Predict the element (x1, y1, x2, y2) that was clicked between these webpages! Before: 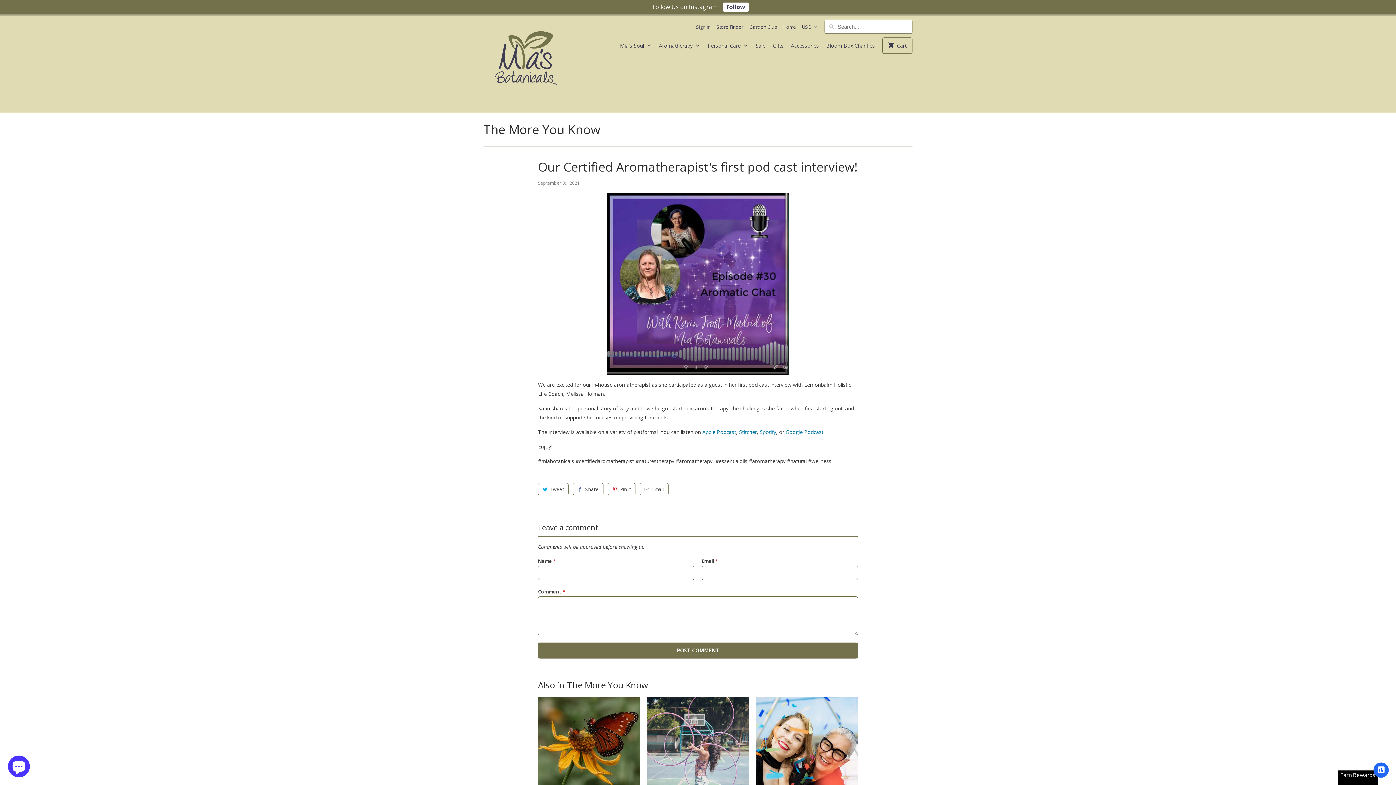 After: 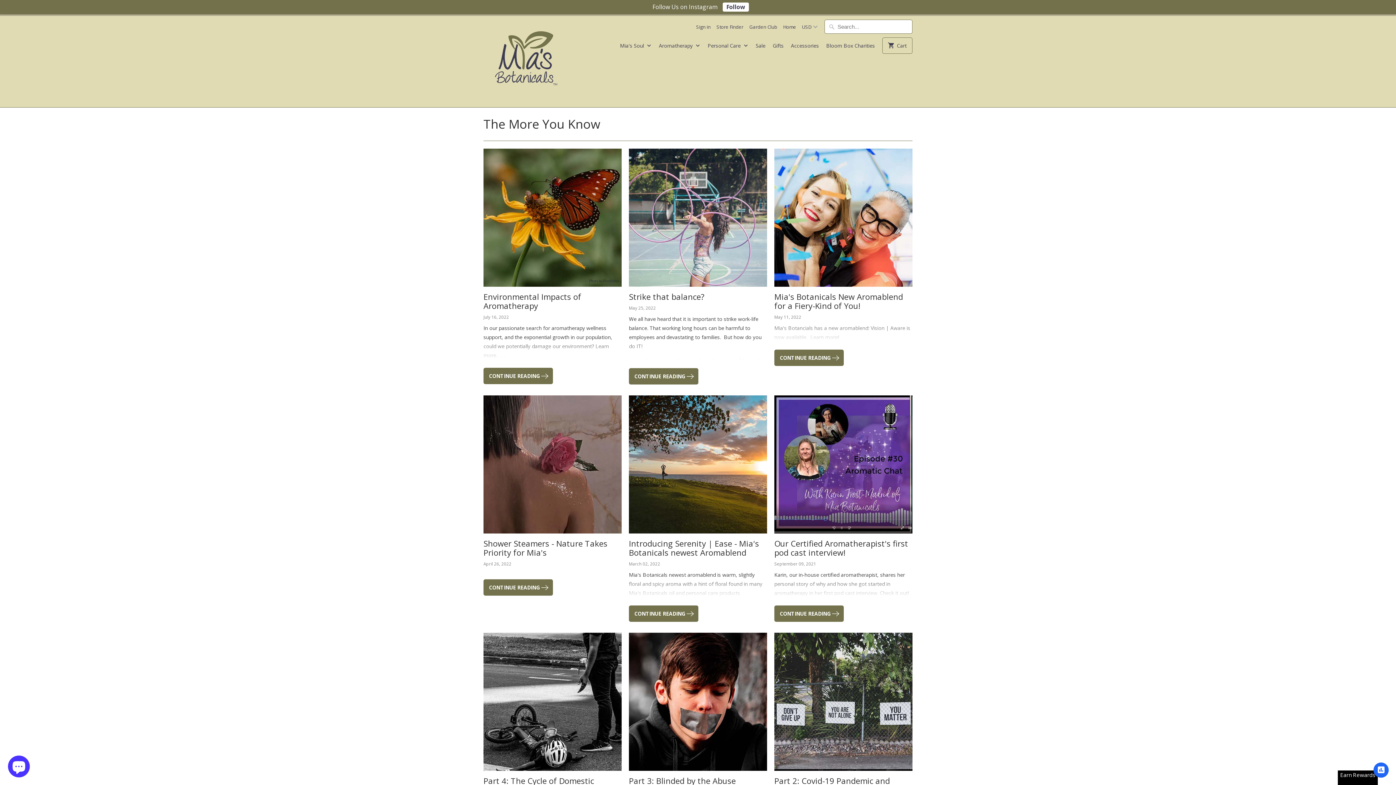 Action: label: The More You Know bbox: (483, 121, 600, 137)